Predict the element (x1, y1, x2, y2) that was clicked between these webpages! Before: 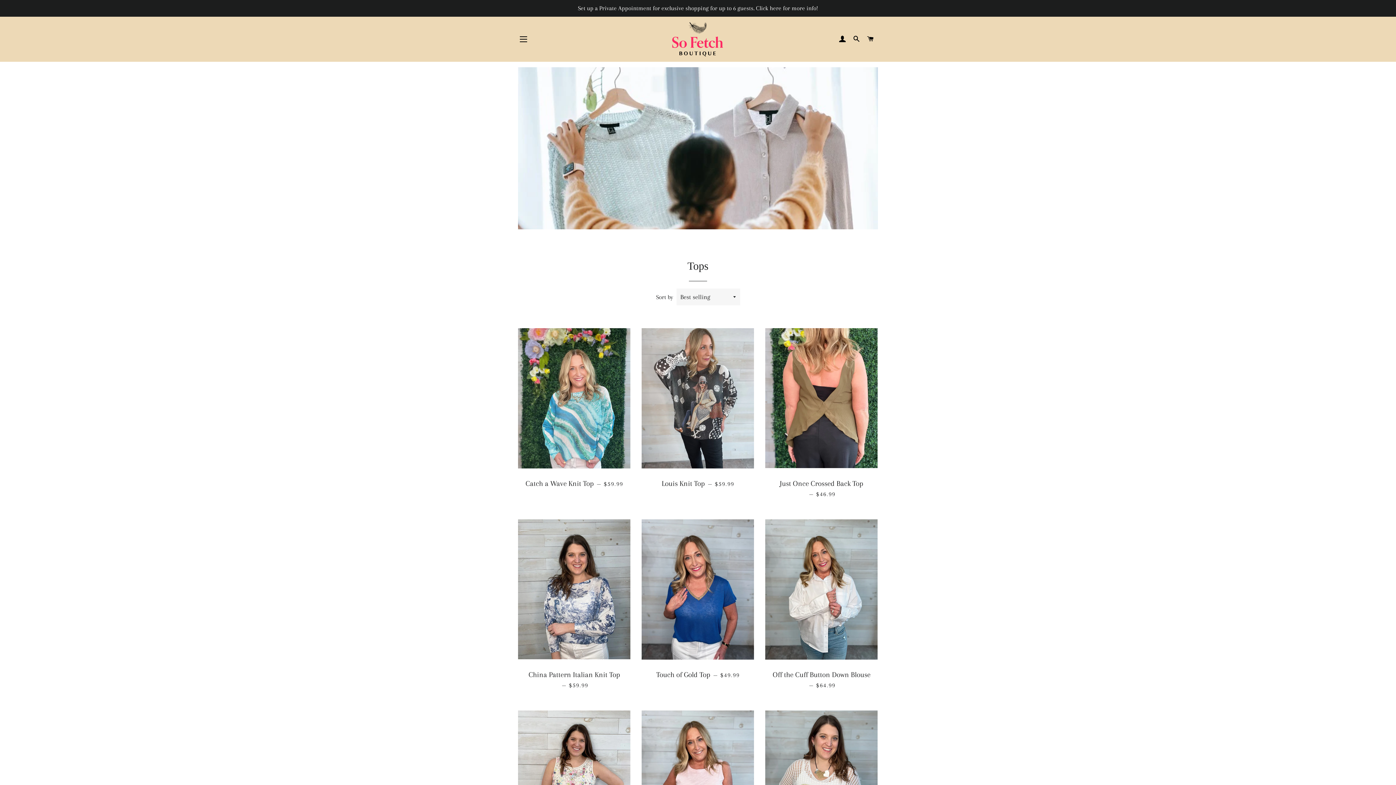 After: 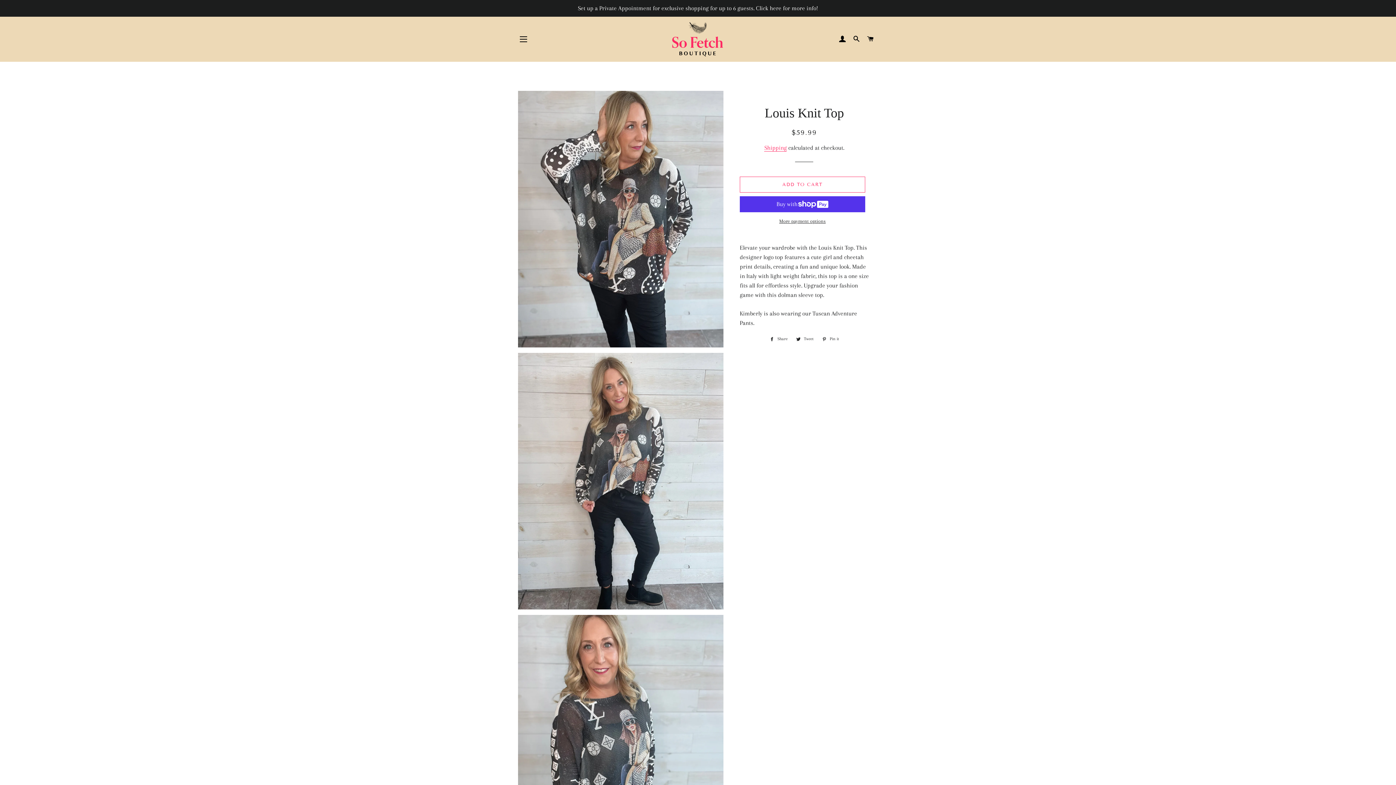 Action: bbox: (641, 473, 754, 494) label: Louis Knit Top — 
REGULAR PRICE
$59.99